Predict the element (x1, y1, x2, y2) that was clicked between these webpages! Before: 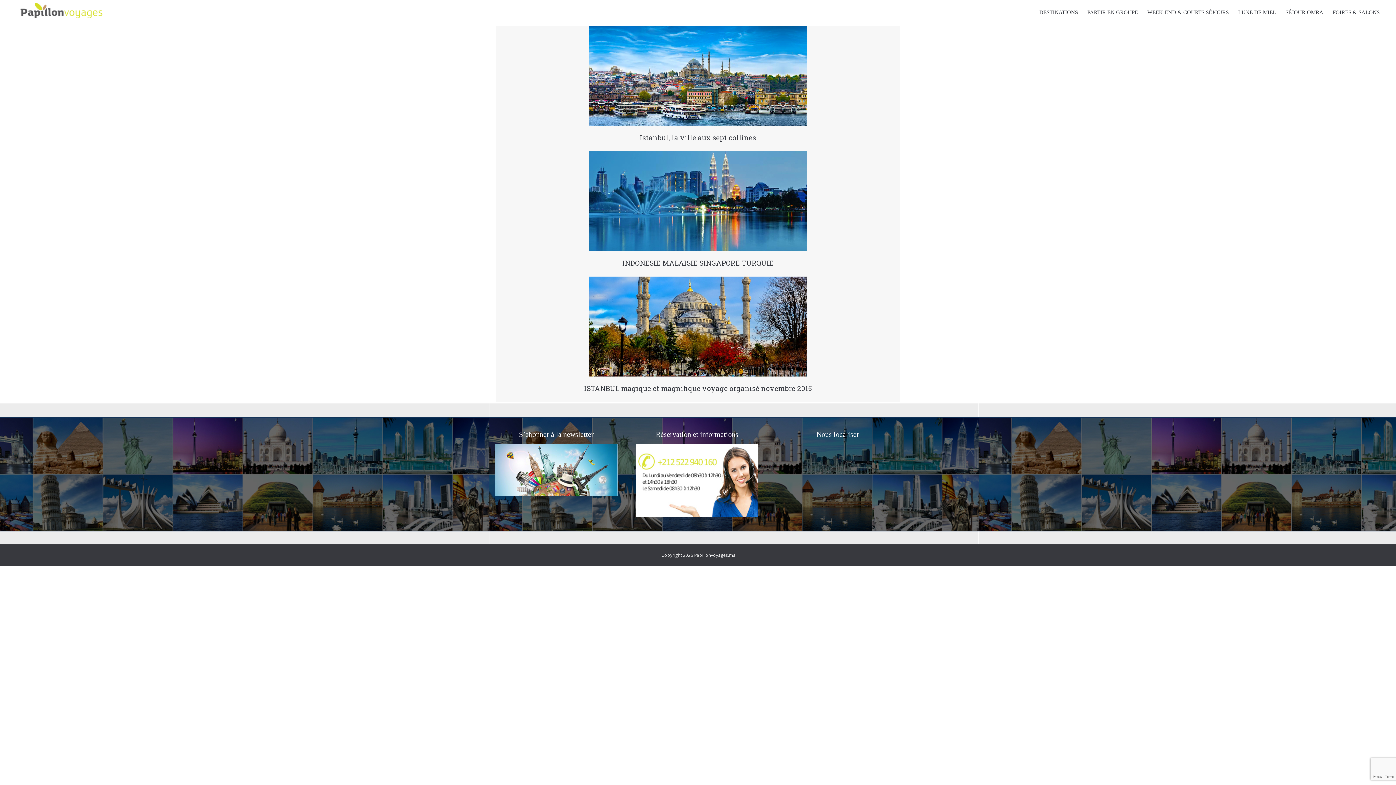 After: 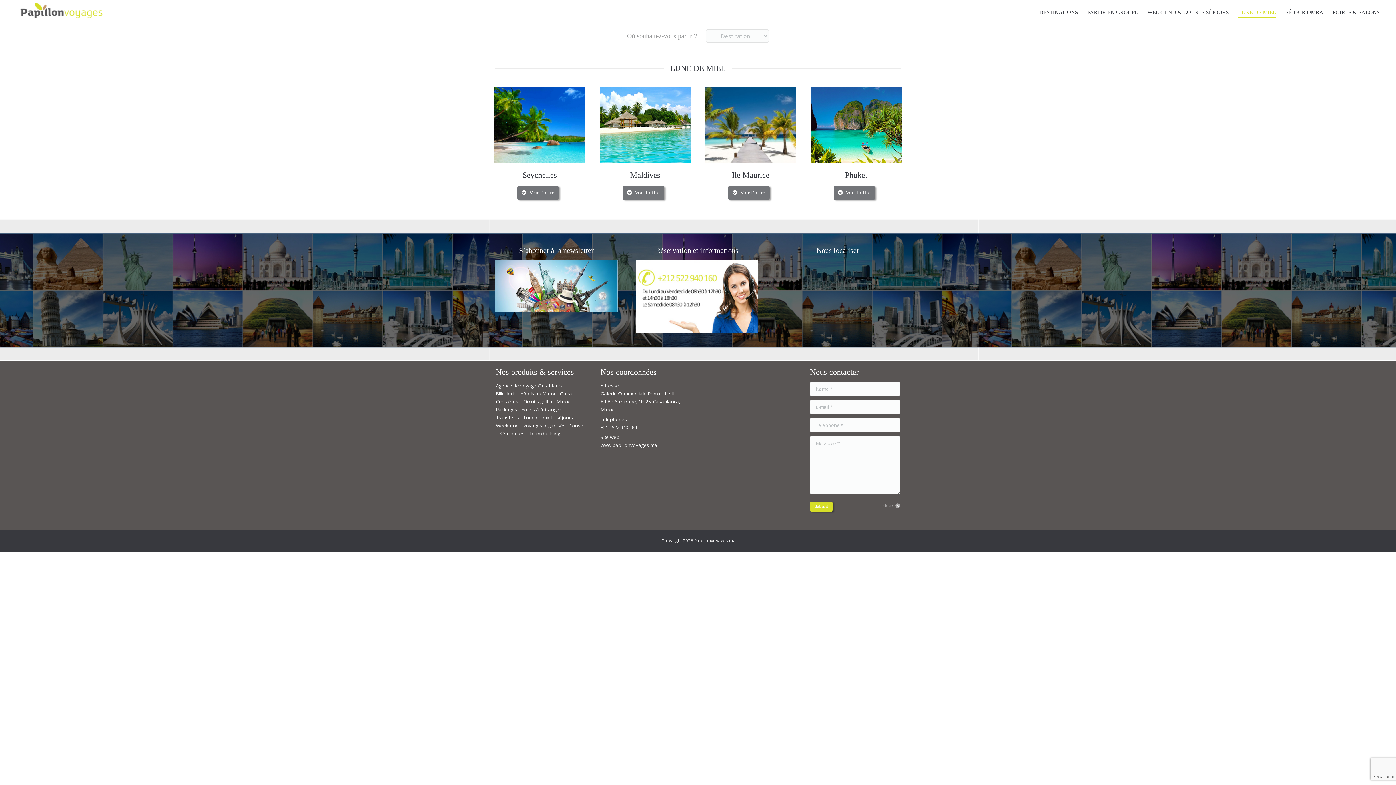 Action: bbox: (1238, 7, 1276, 18) label: LUNE DE MIEL